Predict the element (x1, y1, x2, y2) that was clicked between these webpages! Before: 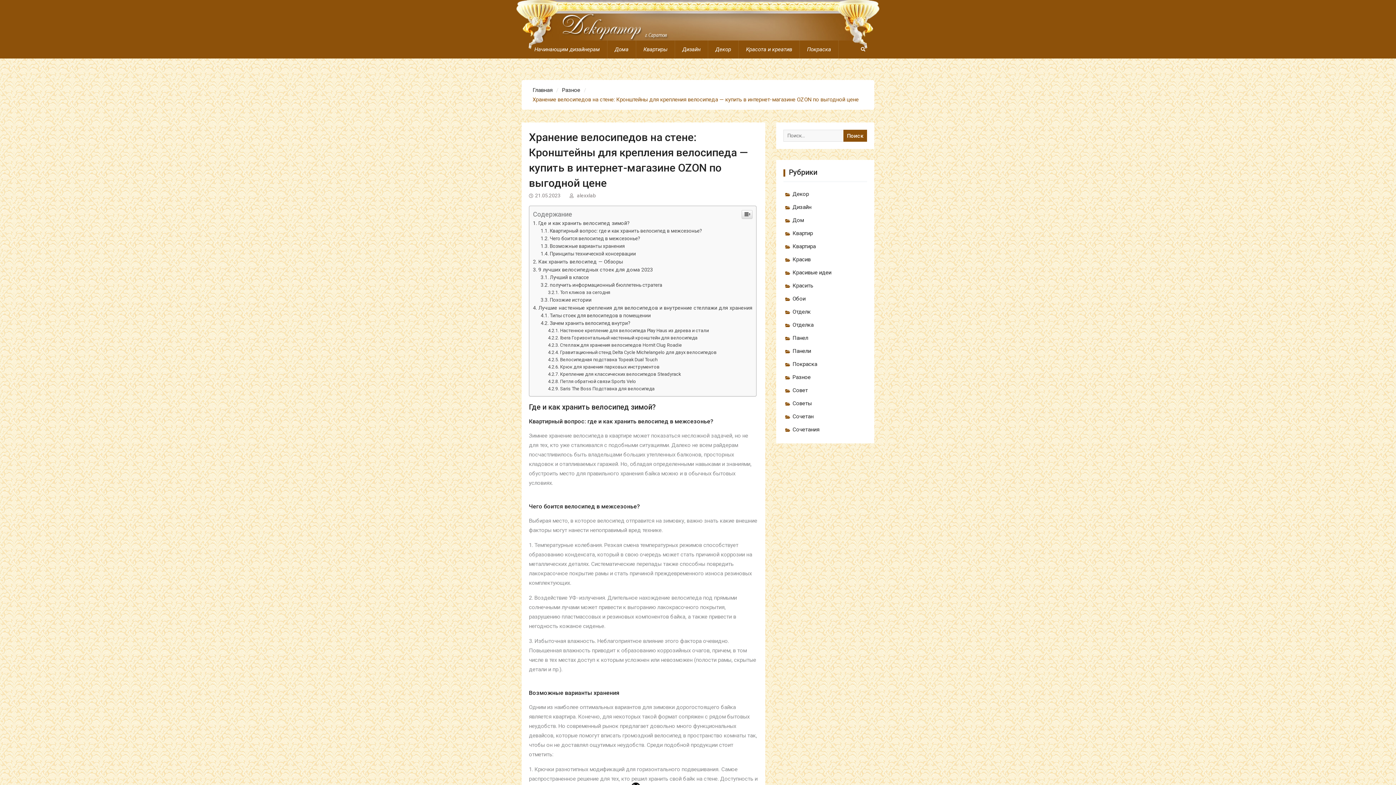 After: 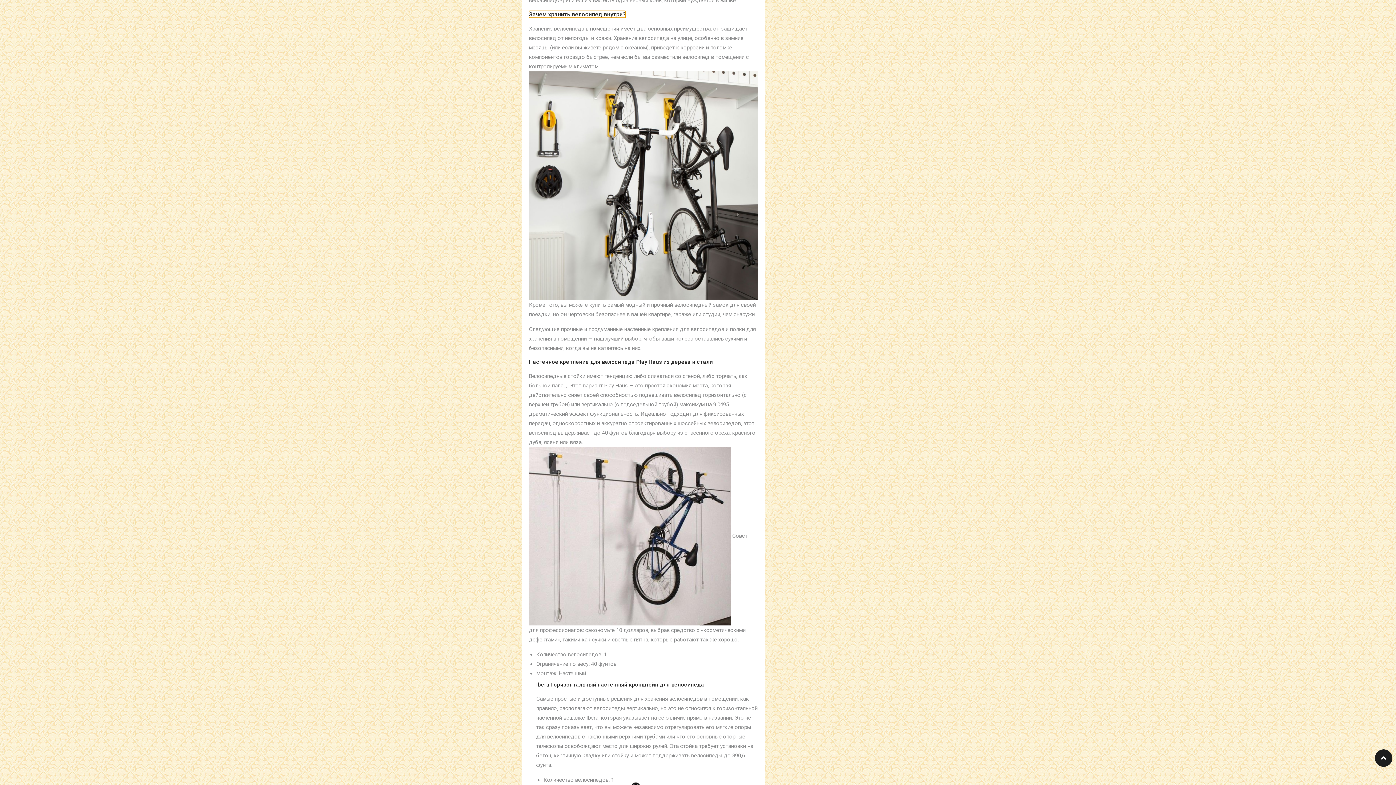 Action: label: Зачем хранить велосипед внутри? bbox: (540, 468, 630, 474)